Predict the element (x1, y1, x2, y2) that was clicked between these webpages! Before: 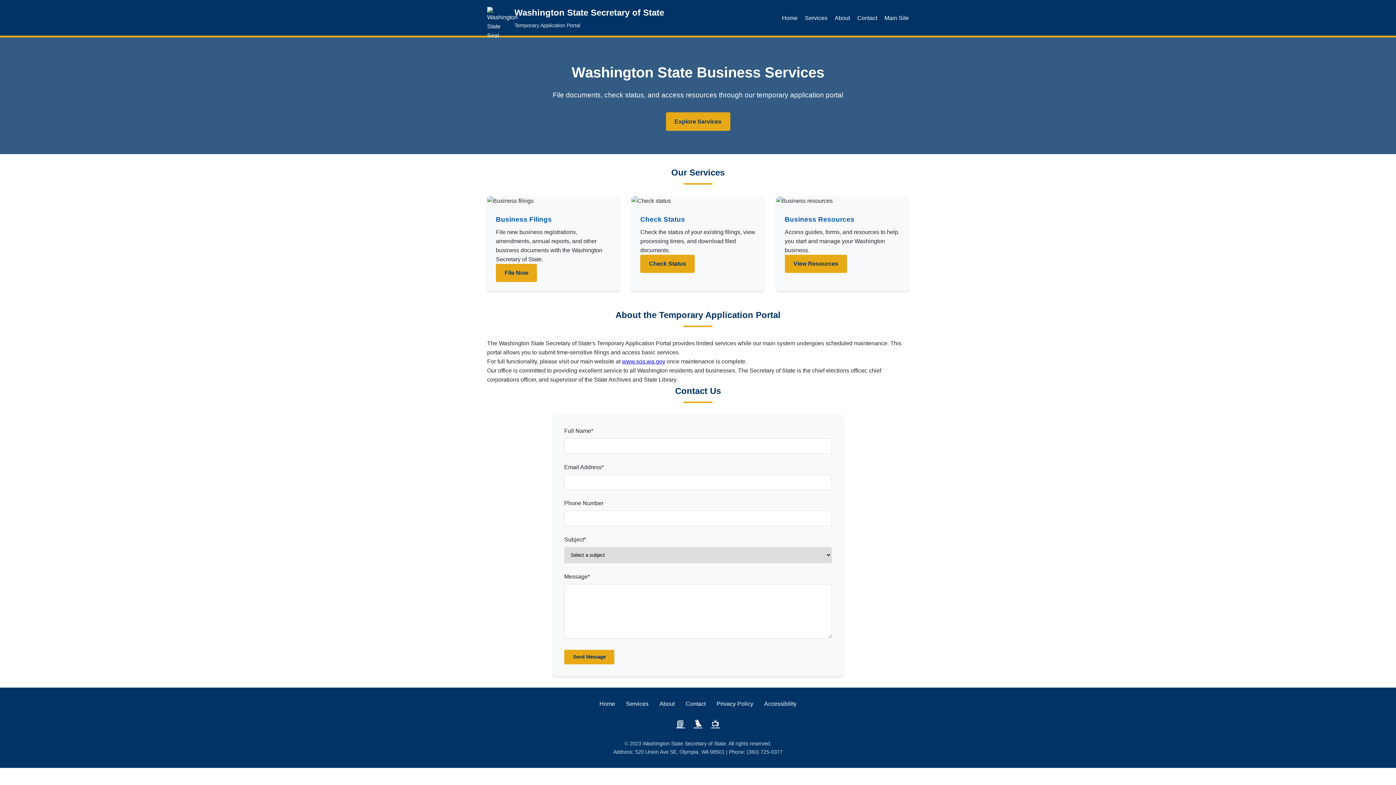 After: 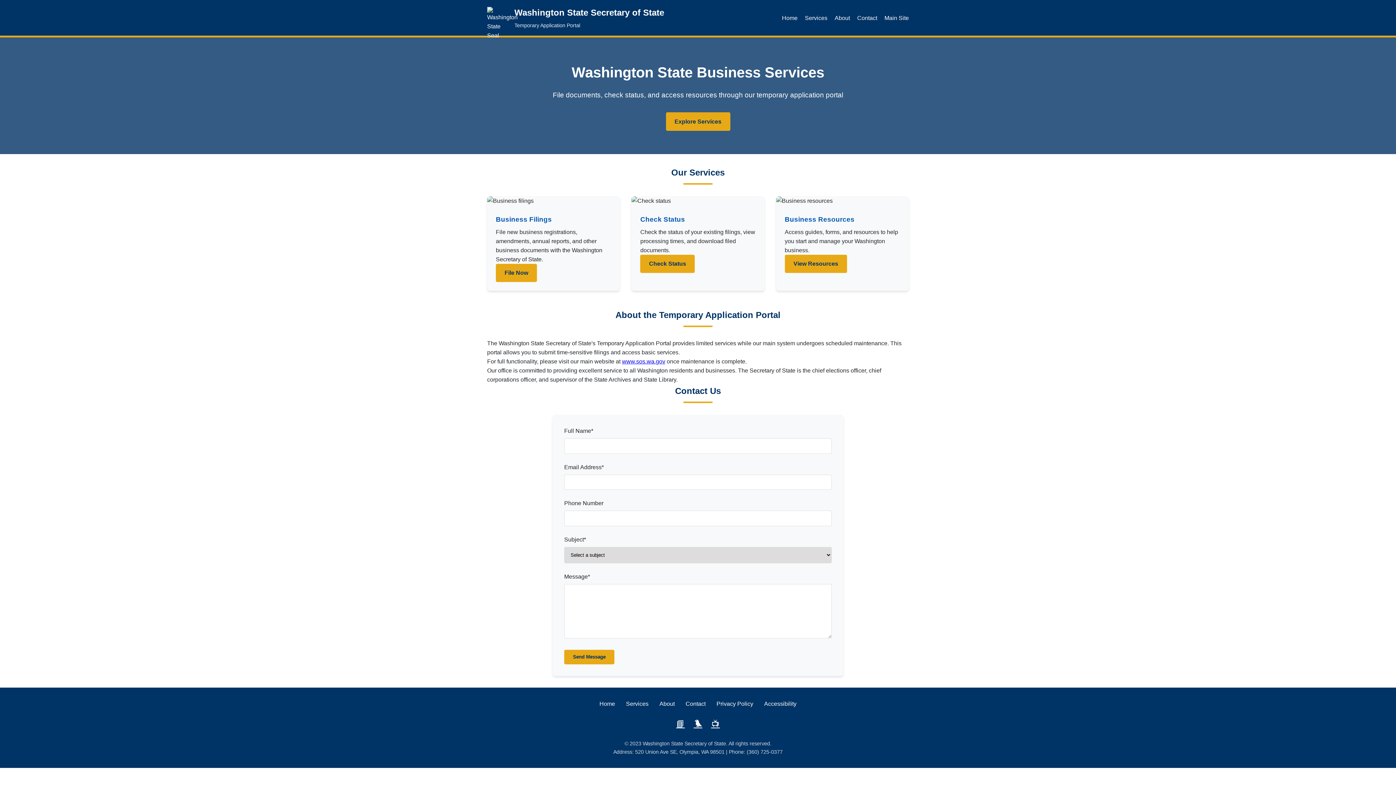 Action: label: YouTube bbox: (711, 717, 720, 731)